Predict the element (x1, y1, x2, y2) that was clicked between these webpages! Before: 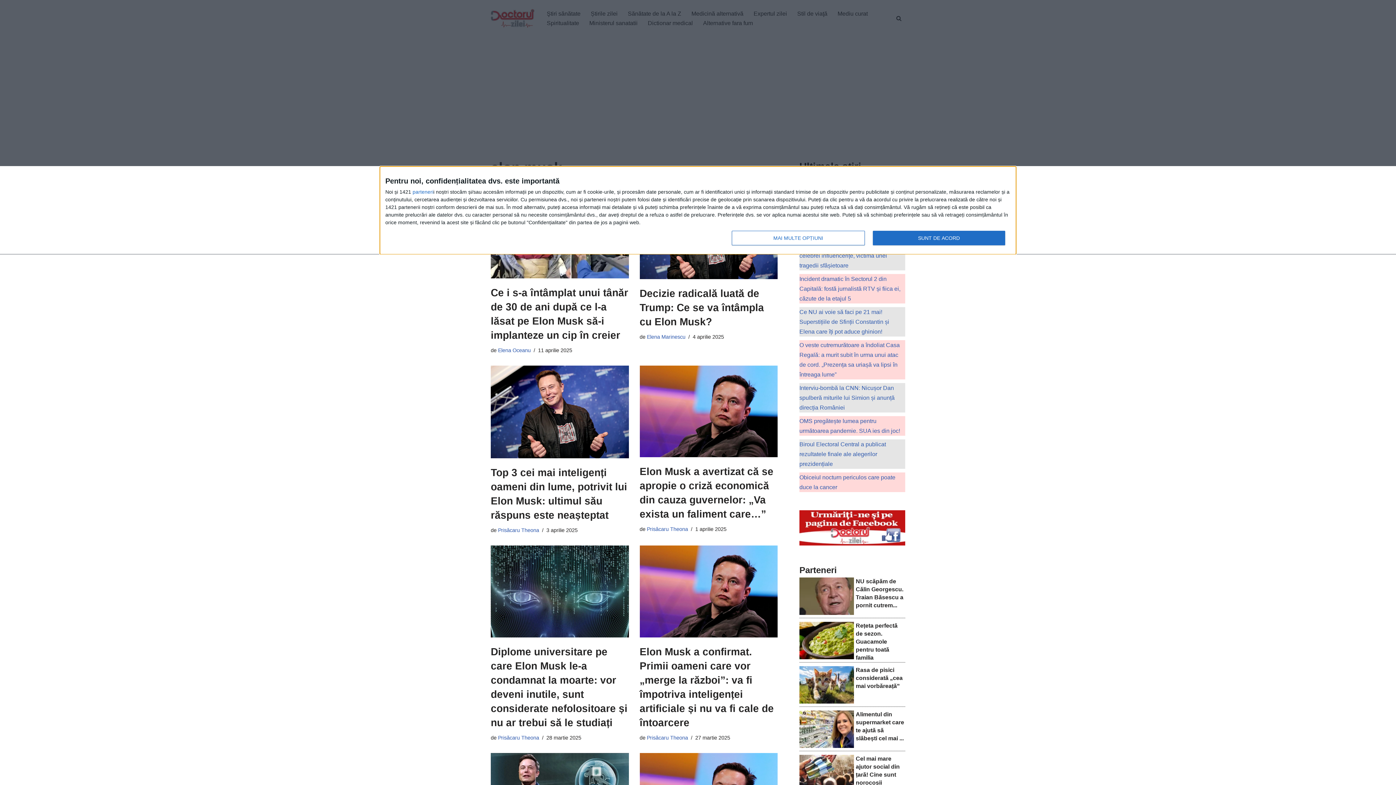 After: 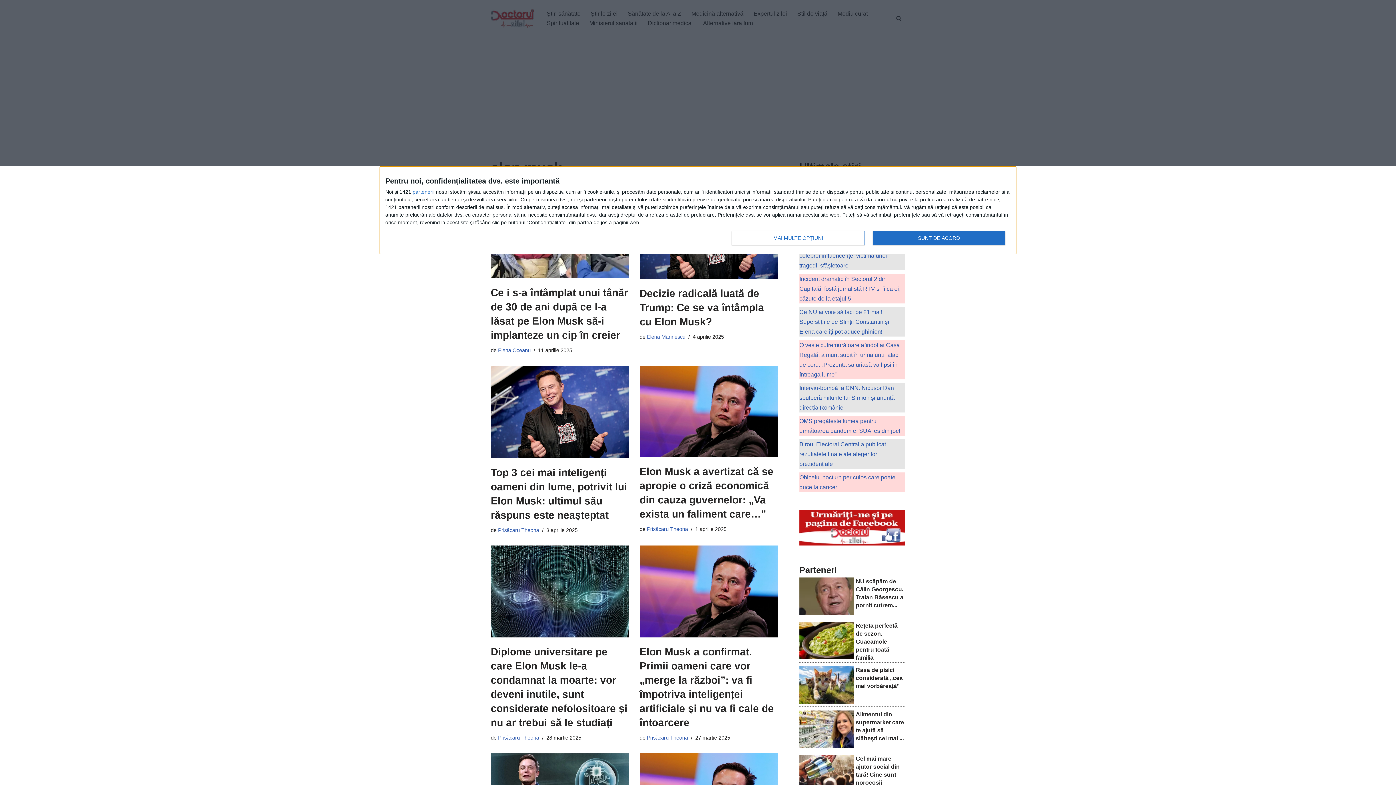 Action: label: Elena Marinescu bbox: (647, 334, 685, 340)